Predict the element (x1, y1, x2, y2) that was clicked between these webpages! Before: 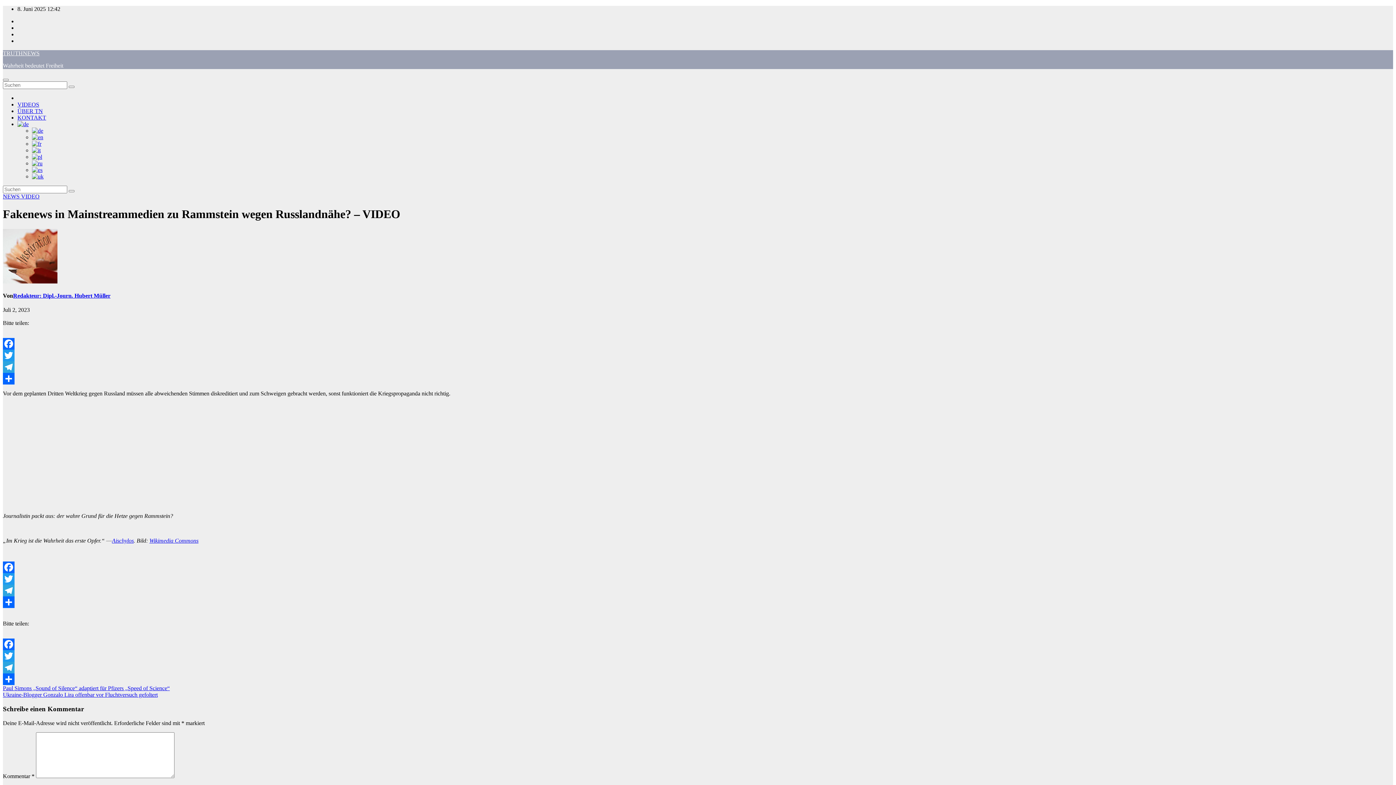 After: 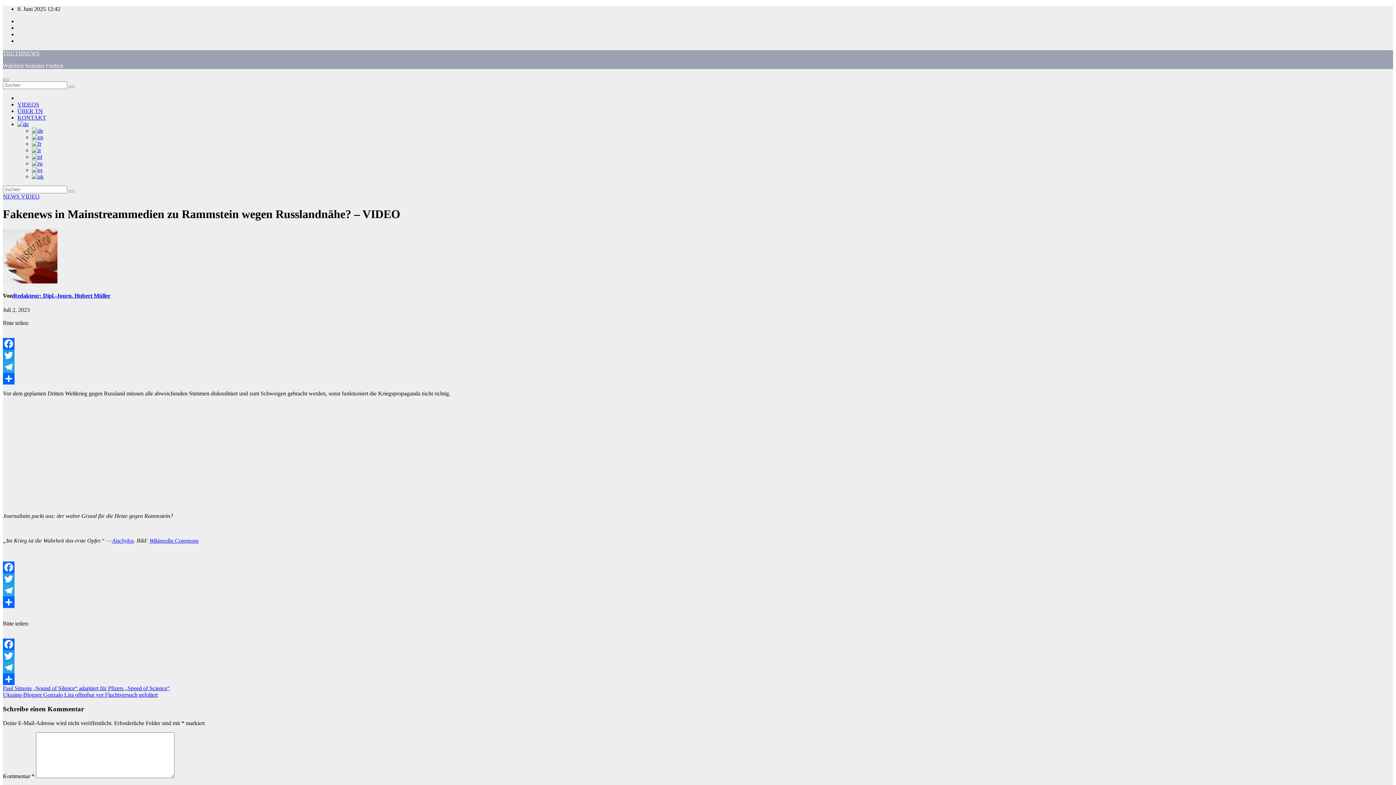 Action: label: Telegram bbox: (2, 662, 1393, 673)